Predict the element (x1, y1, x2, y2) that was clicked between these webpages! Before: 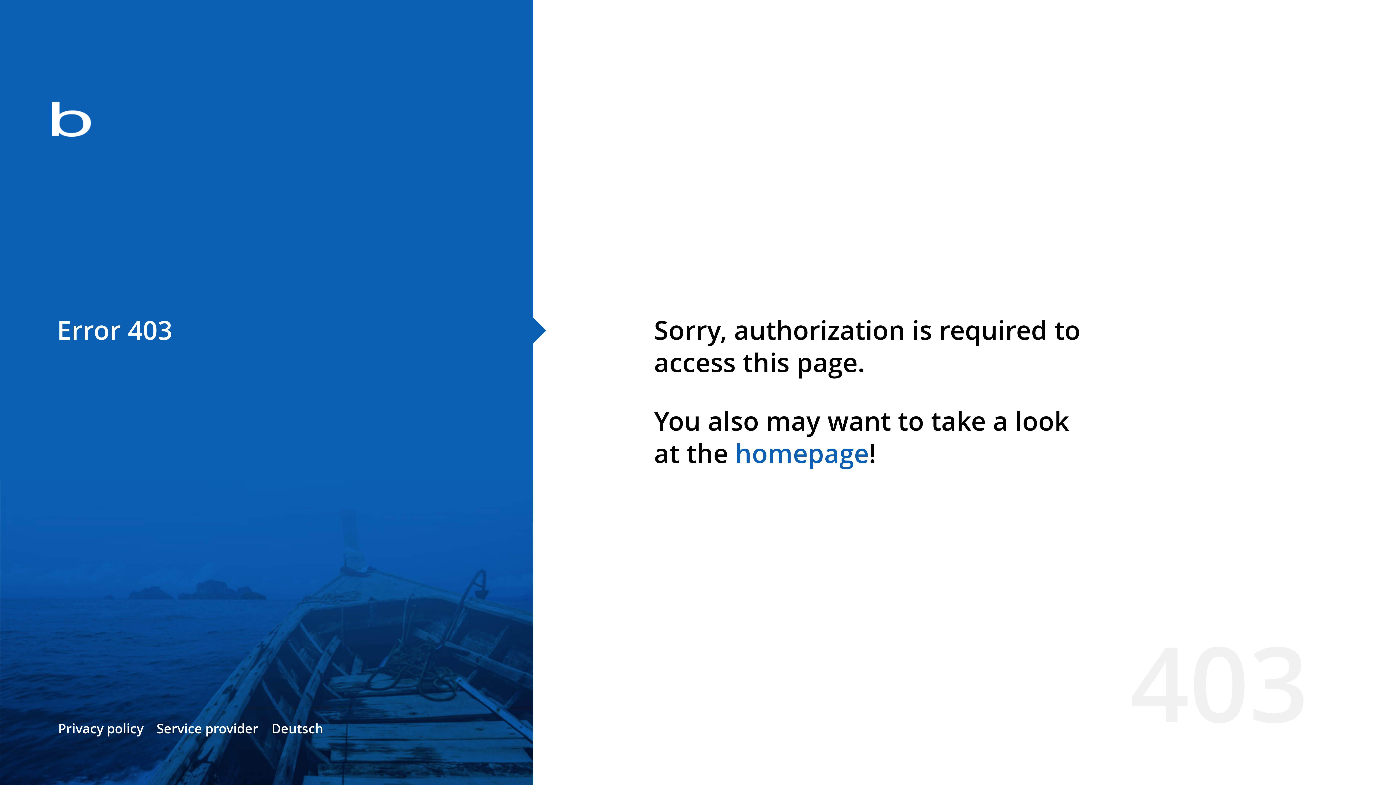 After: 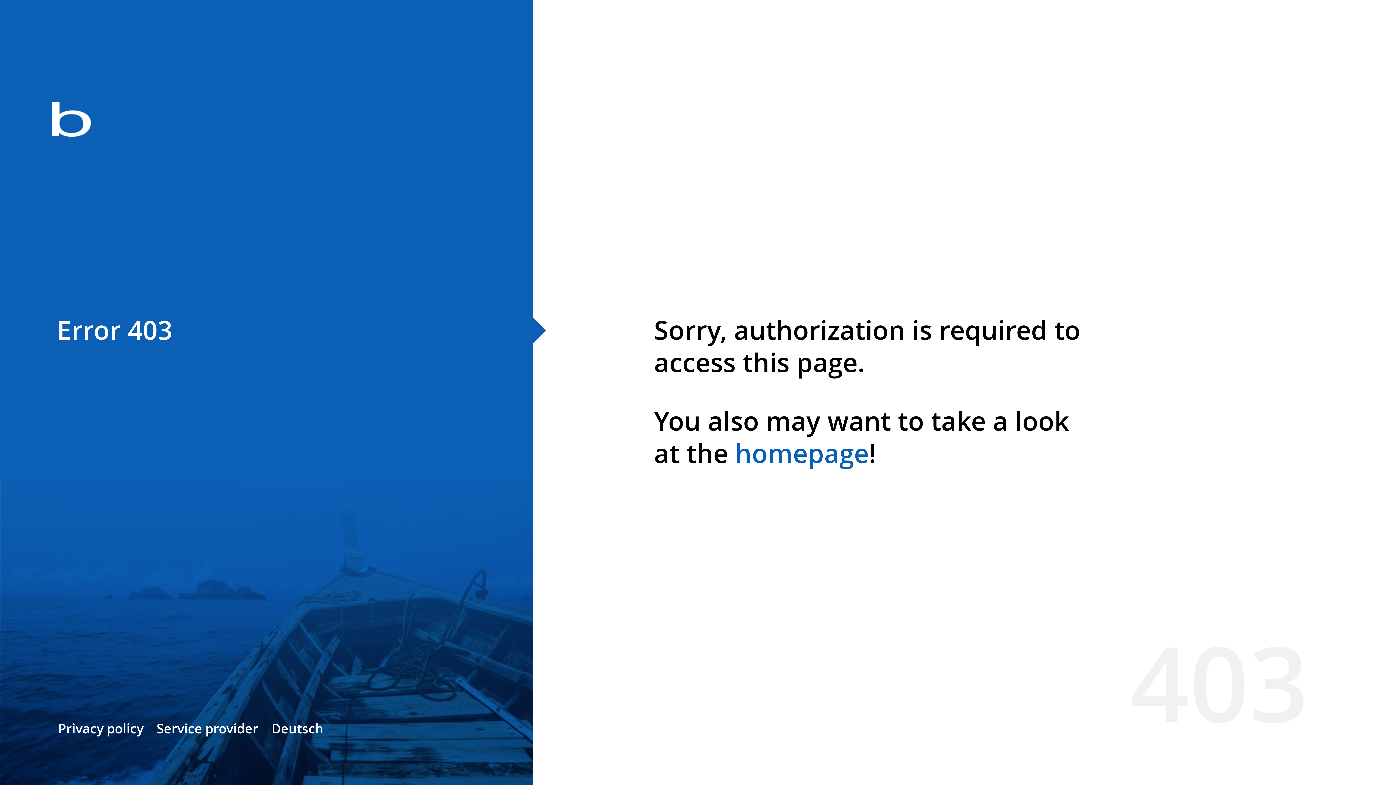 Action: bbox: (735, 435, 869, 471) label: homepage